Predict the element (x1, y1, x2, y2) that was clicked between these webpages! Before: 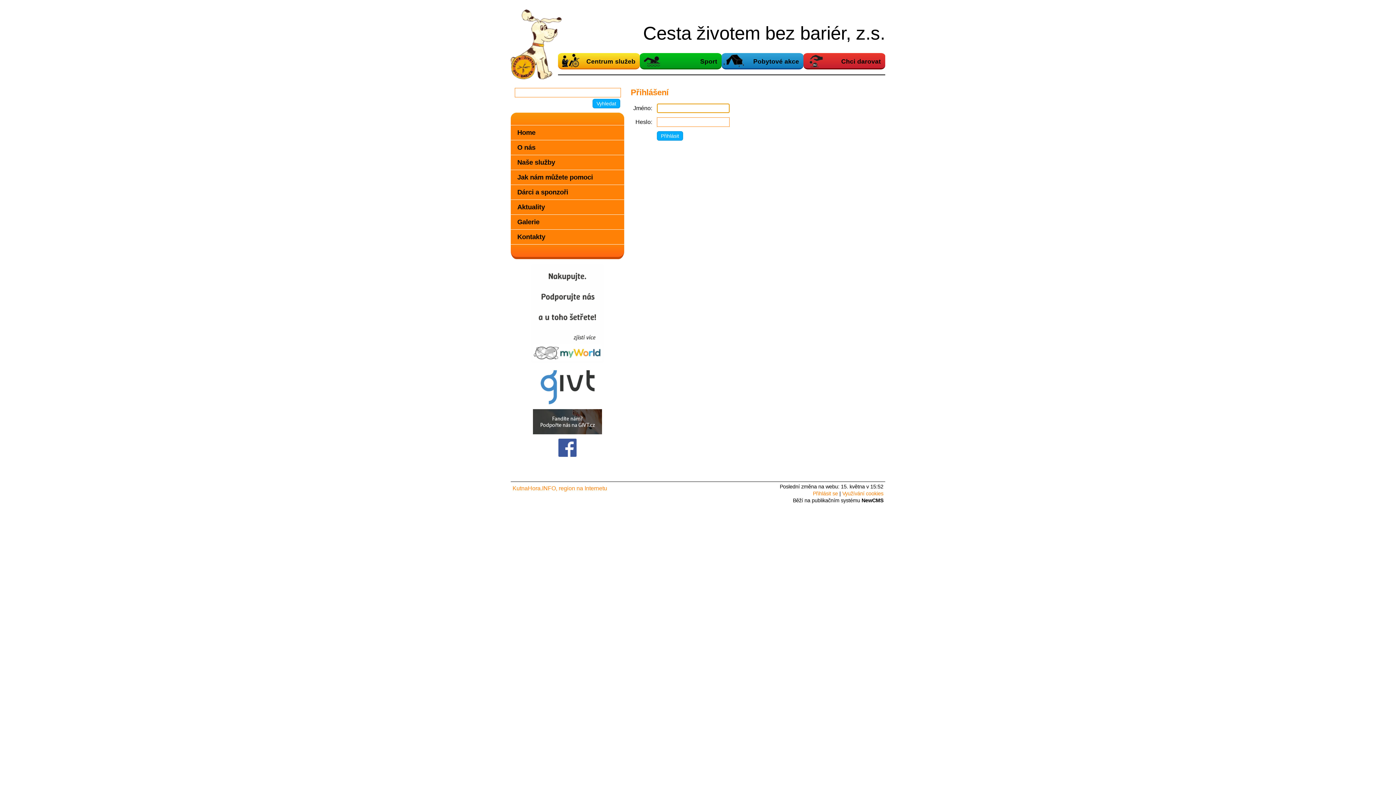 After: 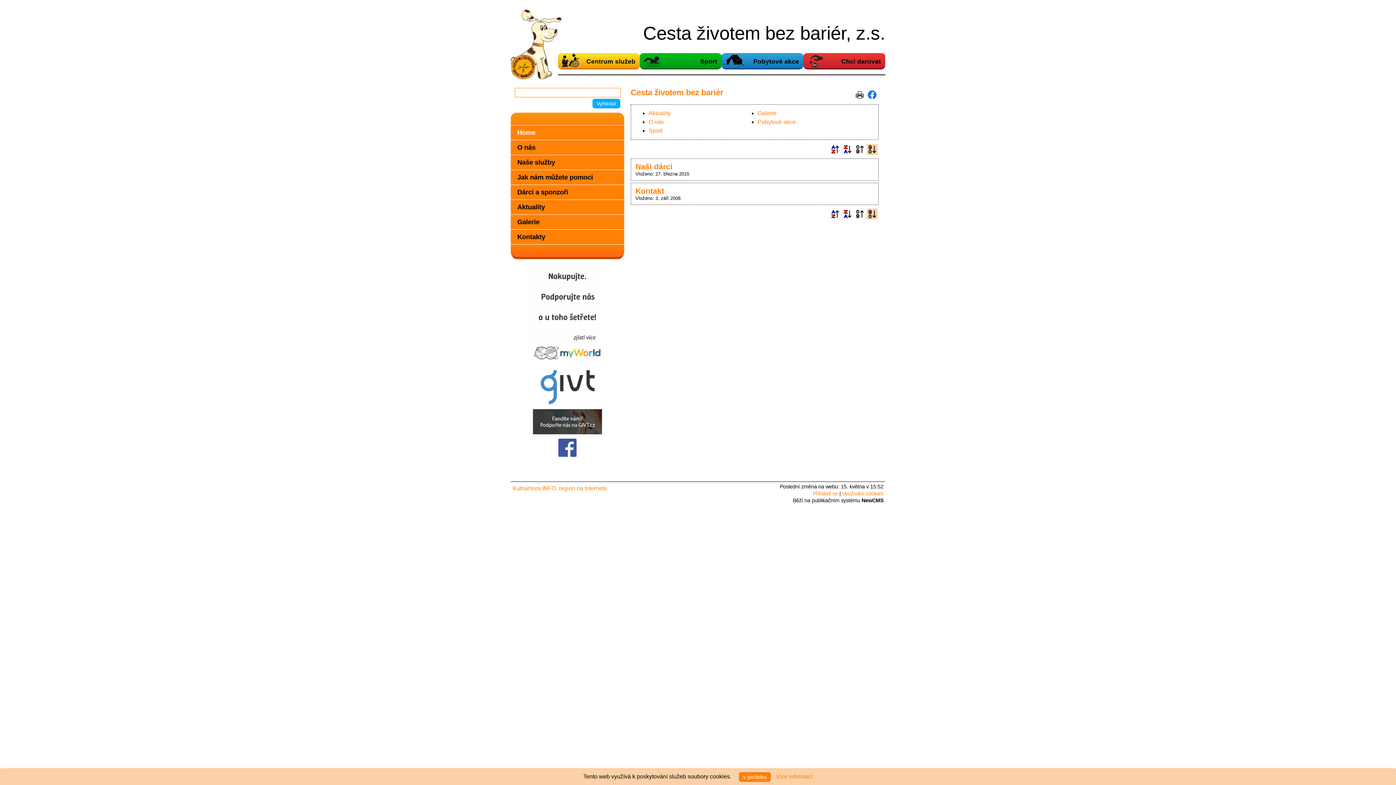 Action: label: Home bbox: (510, 125, 624, 140)